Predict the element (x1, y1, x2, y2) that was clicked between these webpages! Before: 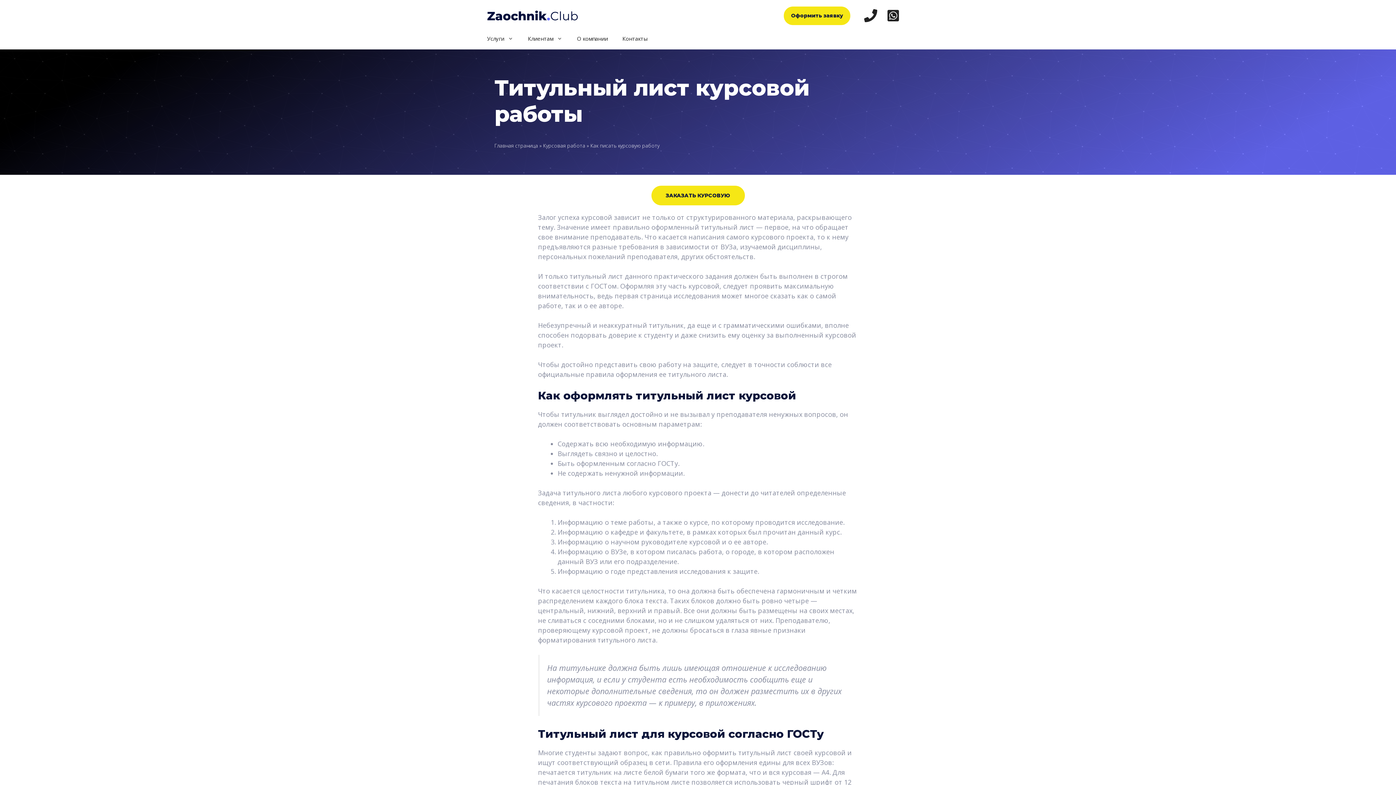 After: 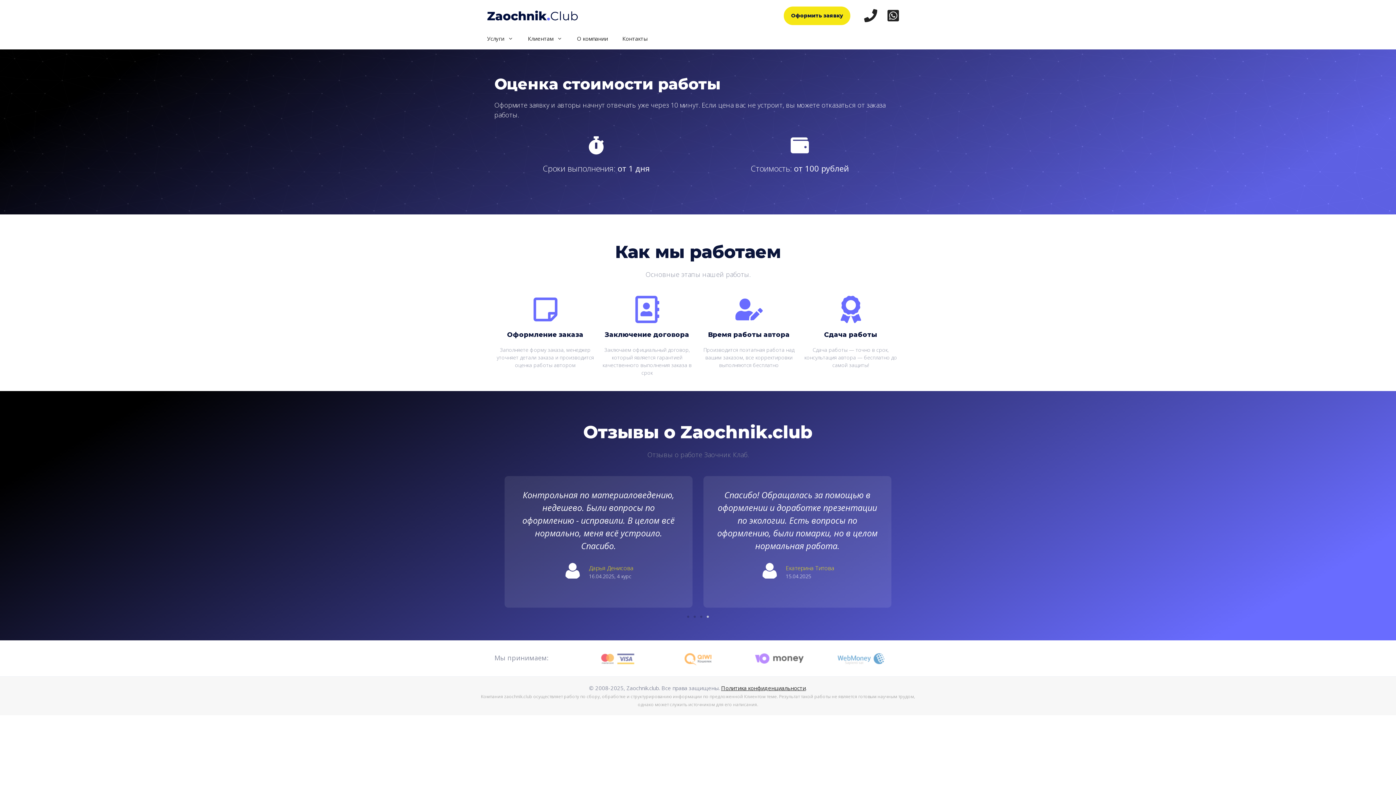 Action: bbox: (784, 6, 850, 24) label: Оформить заявку